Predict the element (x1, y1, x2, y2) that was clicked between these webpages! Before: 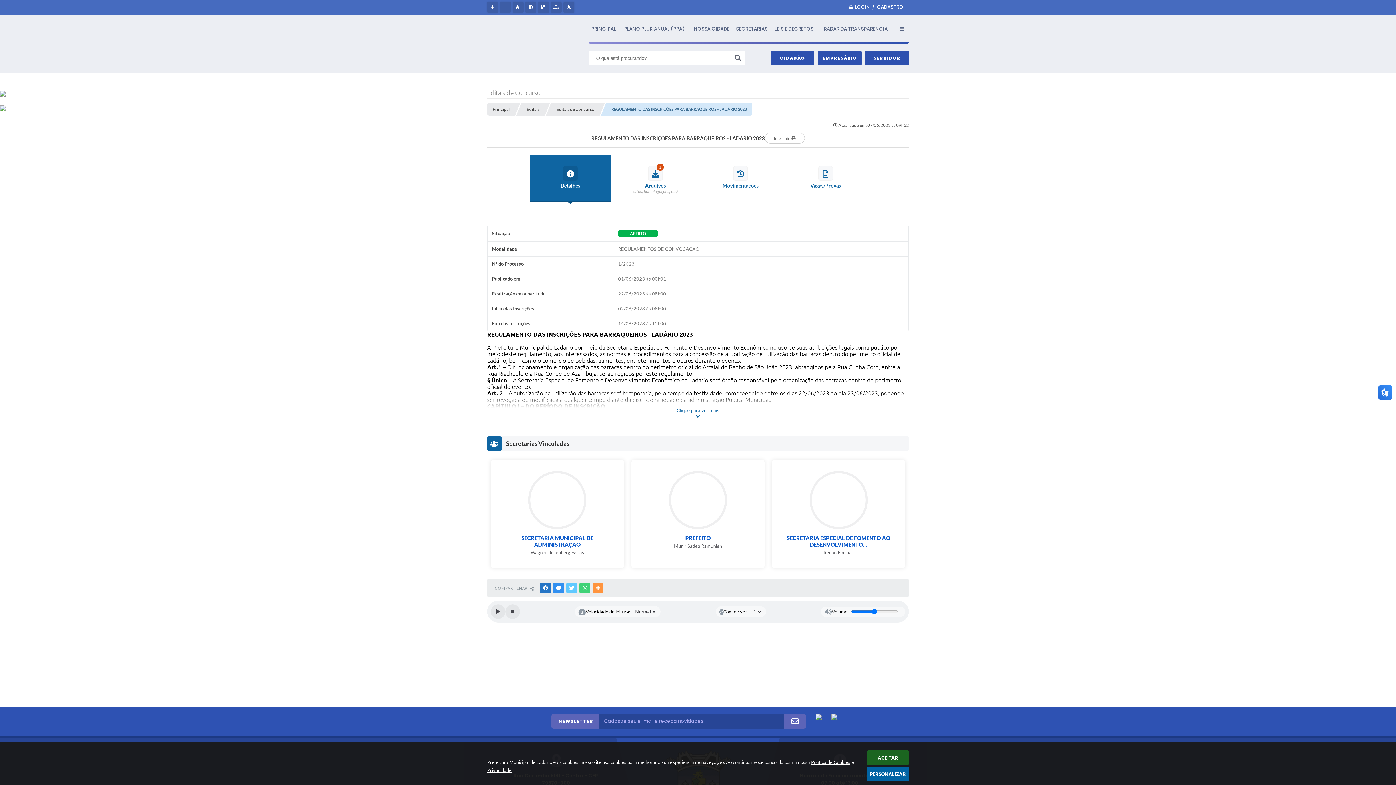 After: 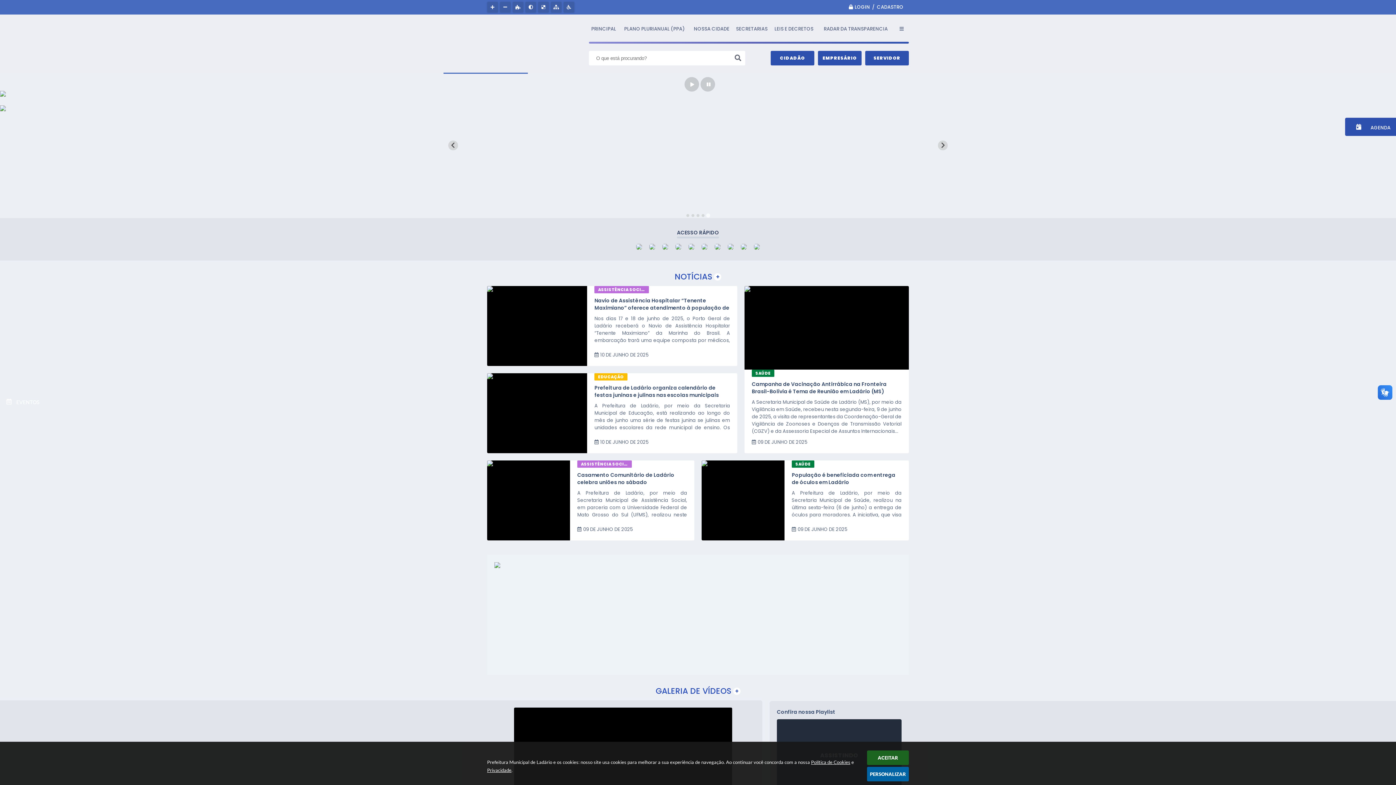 Action: label: PRINCIPAL bbox: (589, 25, 618, 32)